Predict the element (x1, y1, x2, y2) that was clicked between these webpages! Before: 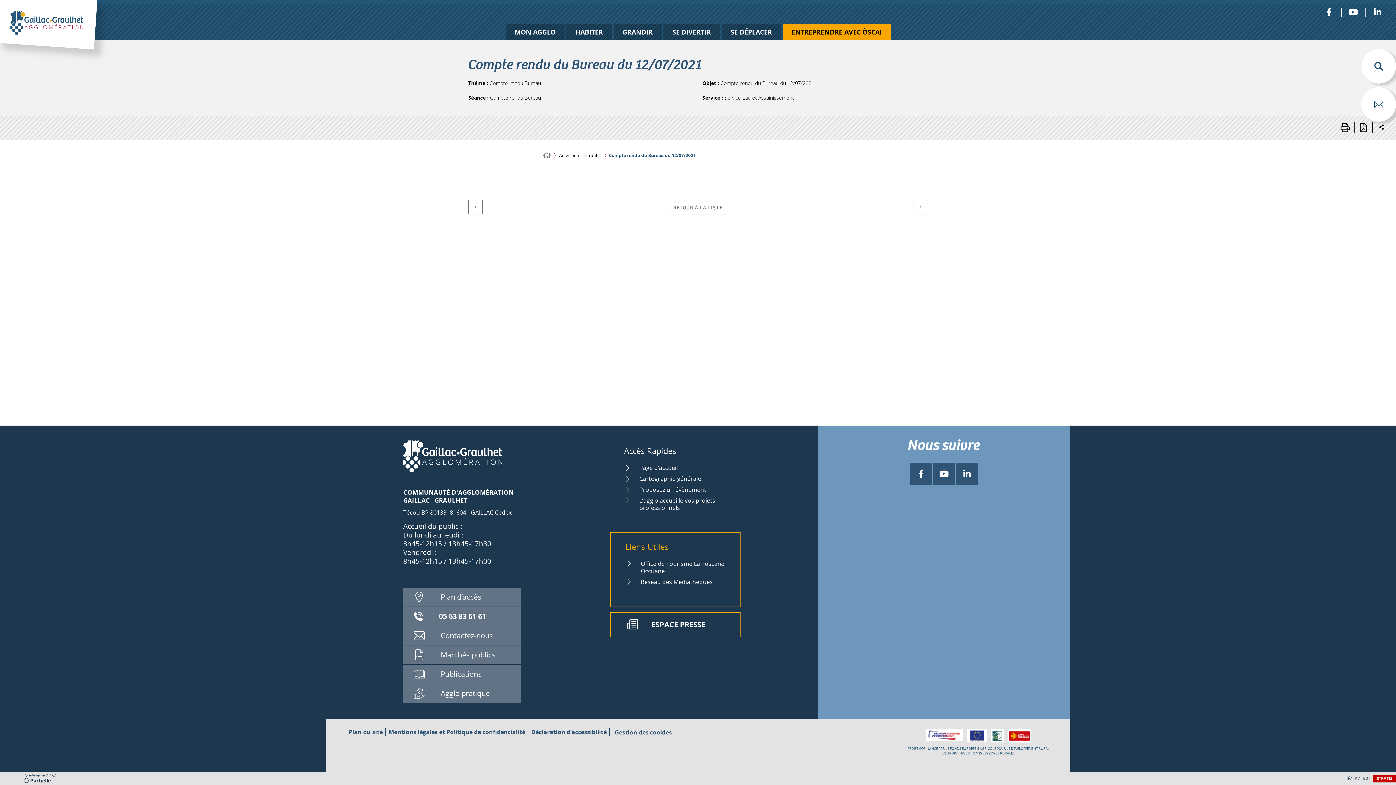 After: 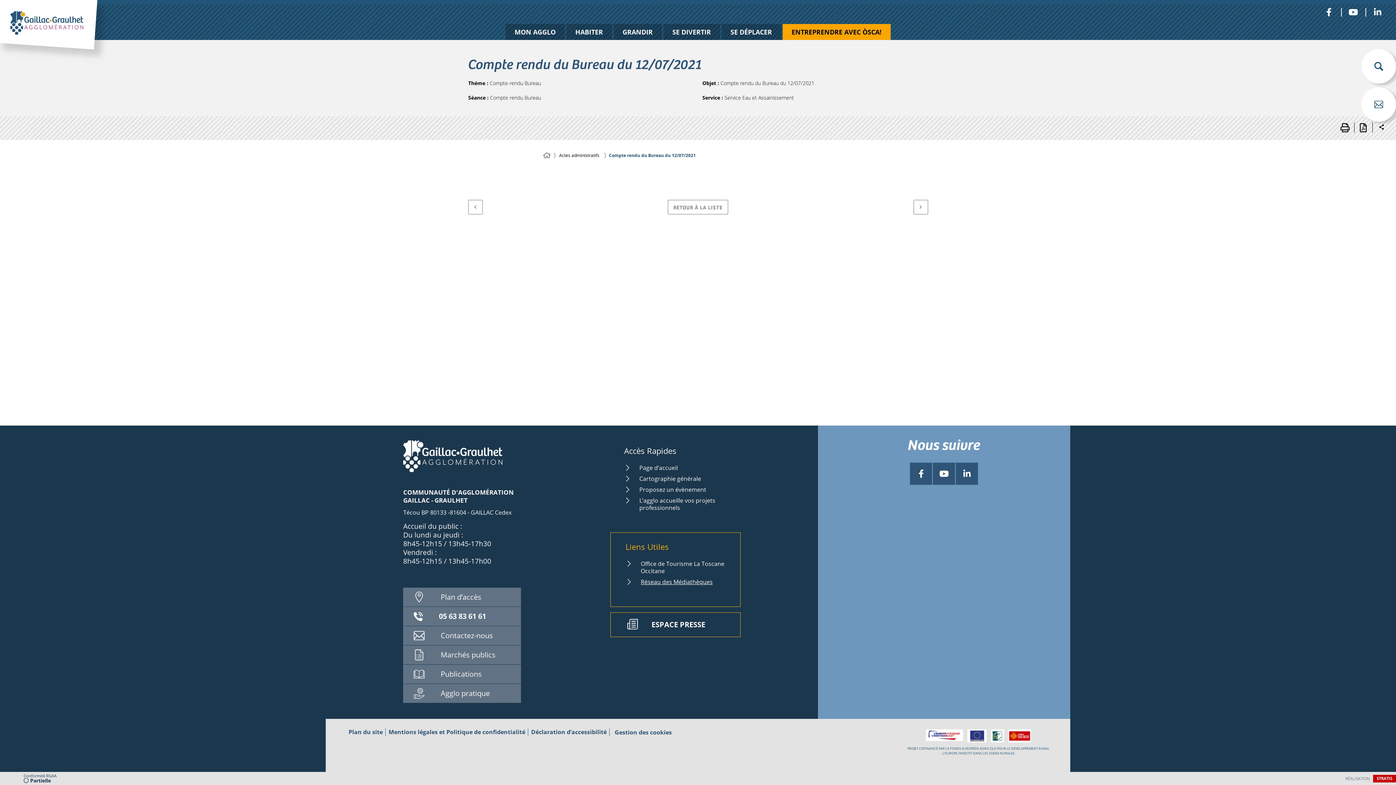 Action: label: Réseau des Médiathèques bbox: (640, 578, 712, 586)